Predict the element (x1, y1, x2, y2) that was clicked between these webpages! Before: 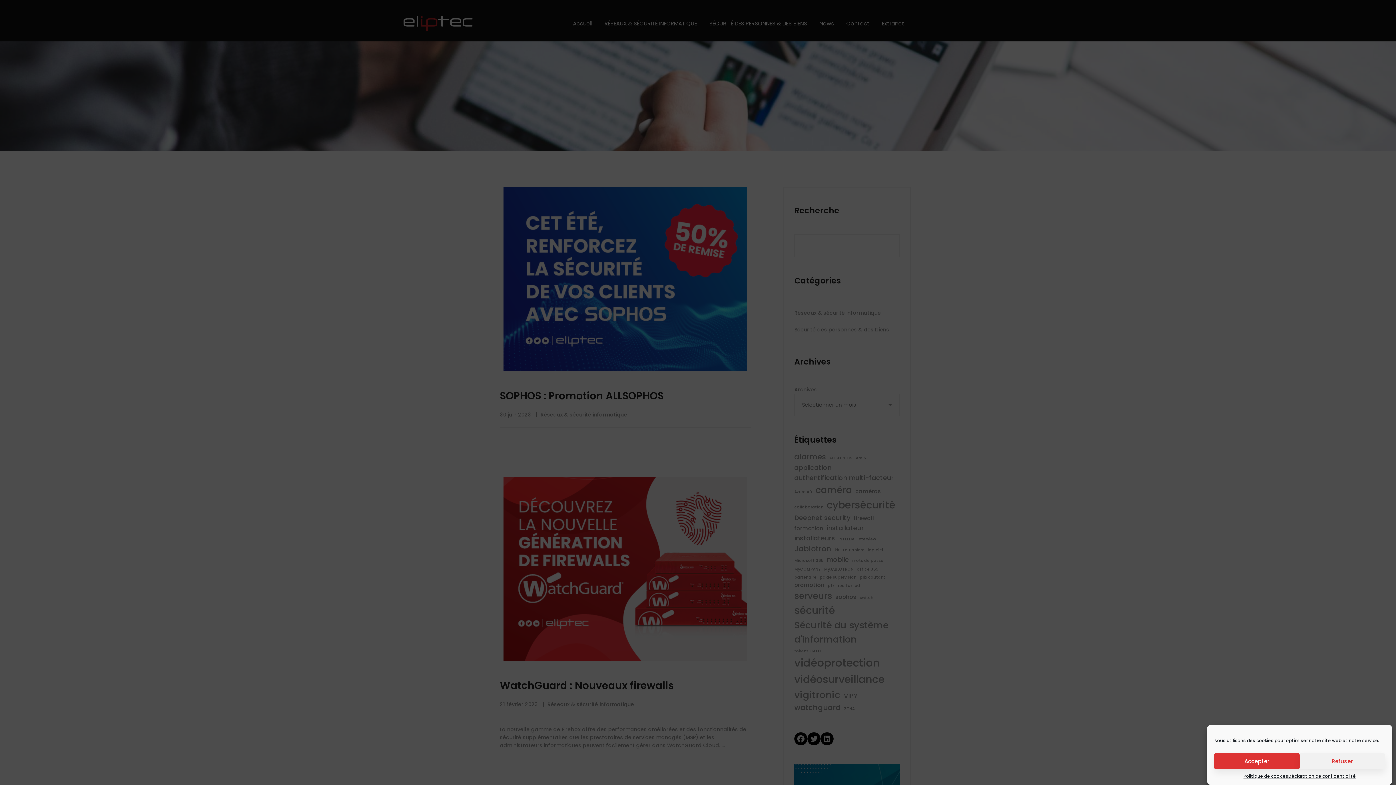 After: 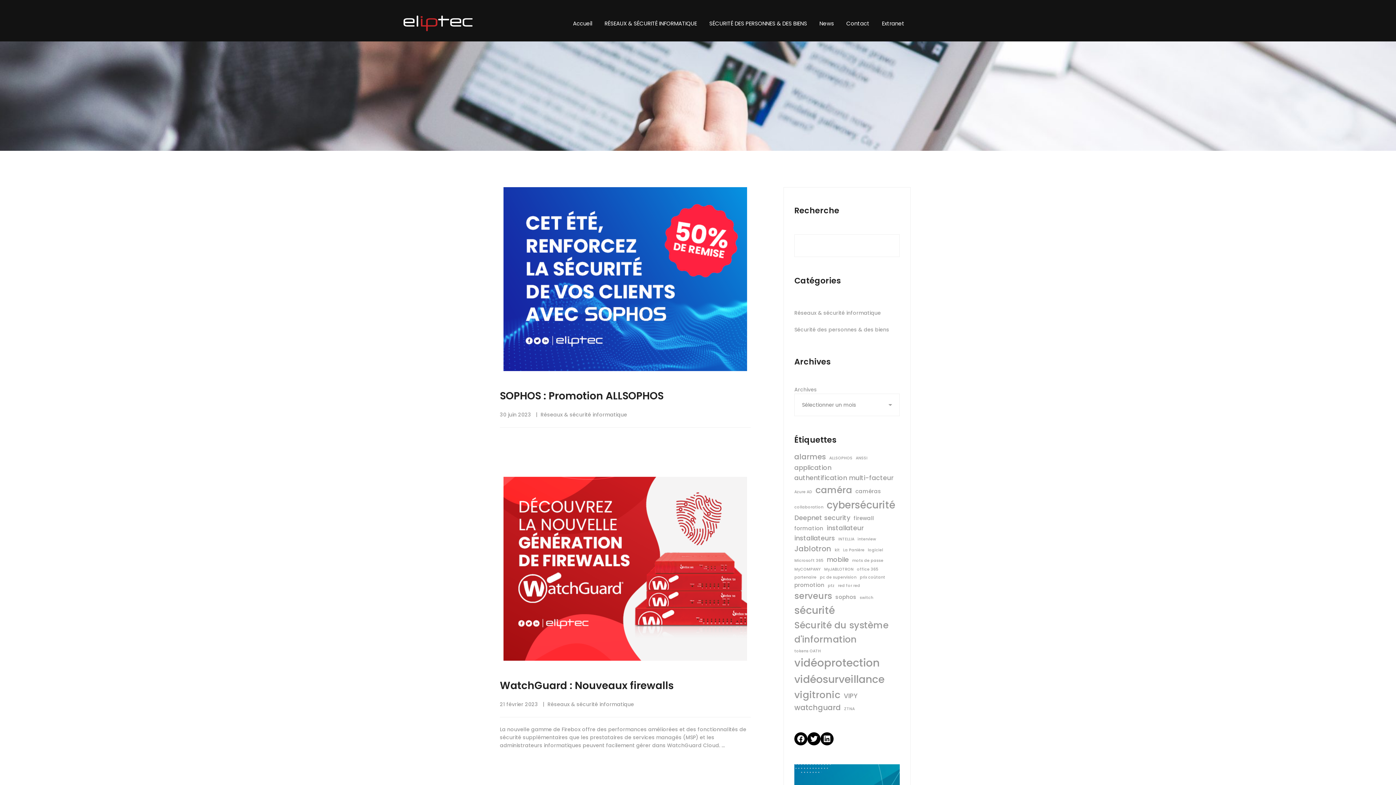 Action: label: Accepter bbox: (1214, 753, 1299, 769)